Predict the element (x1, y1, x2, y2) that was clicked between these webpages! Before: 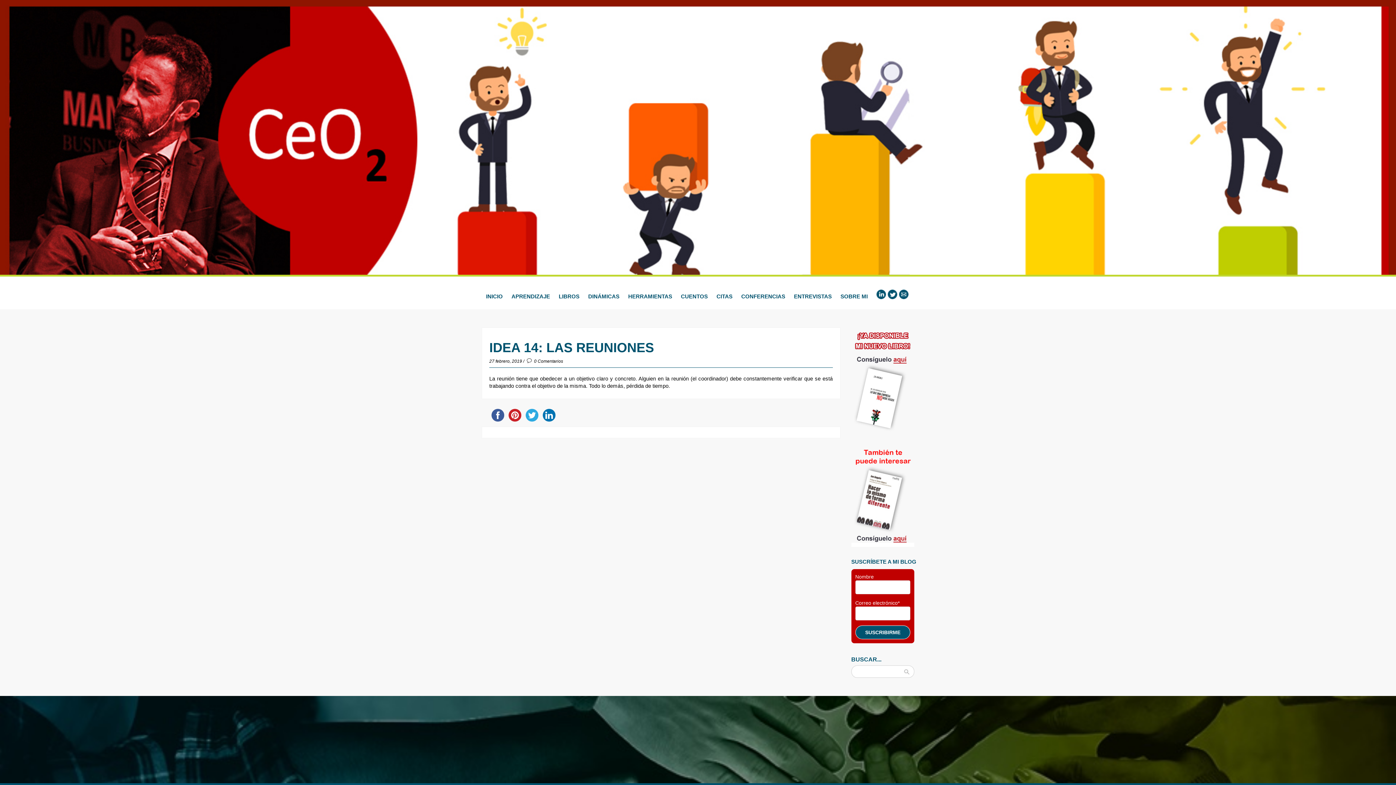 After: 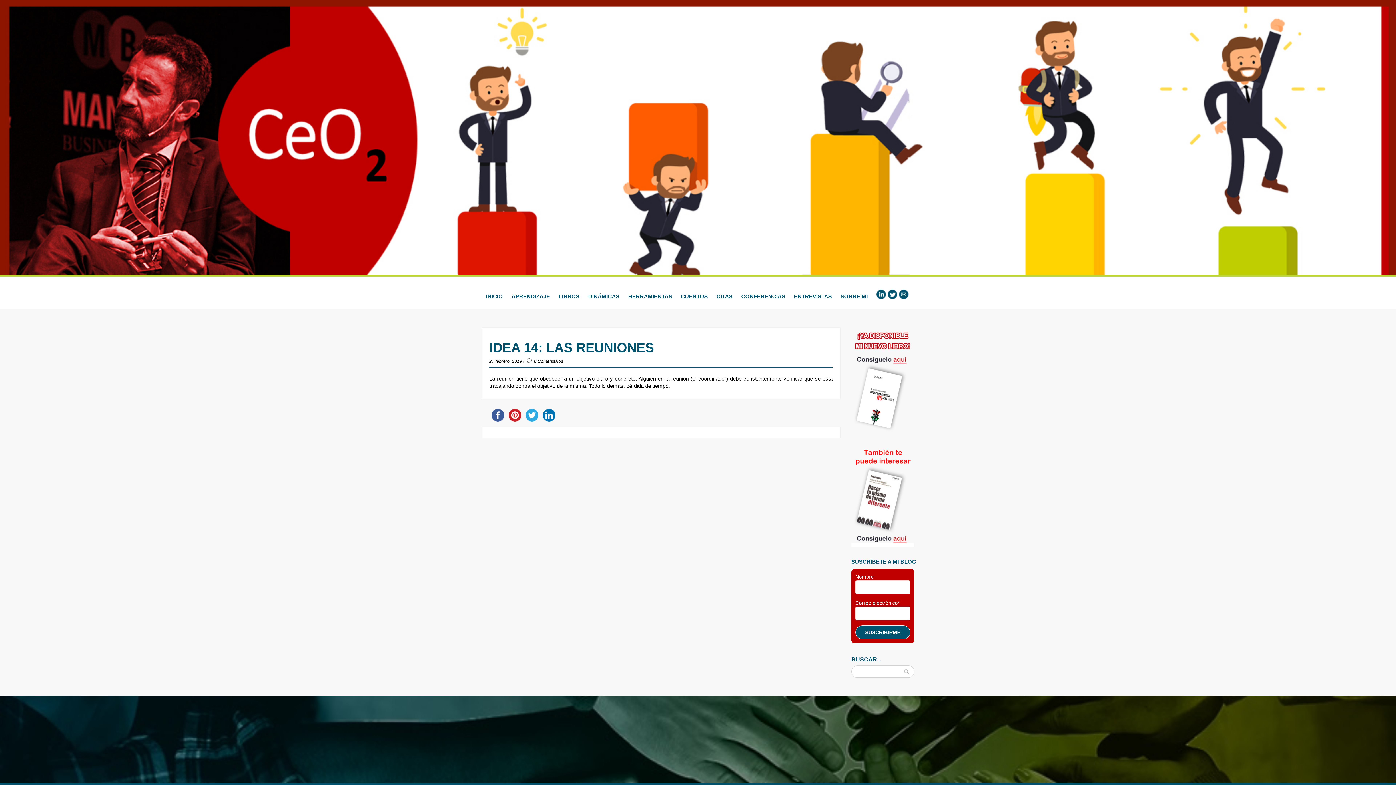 Action: bbox: (888, 289, 897, 299)